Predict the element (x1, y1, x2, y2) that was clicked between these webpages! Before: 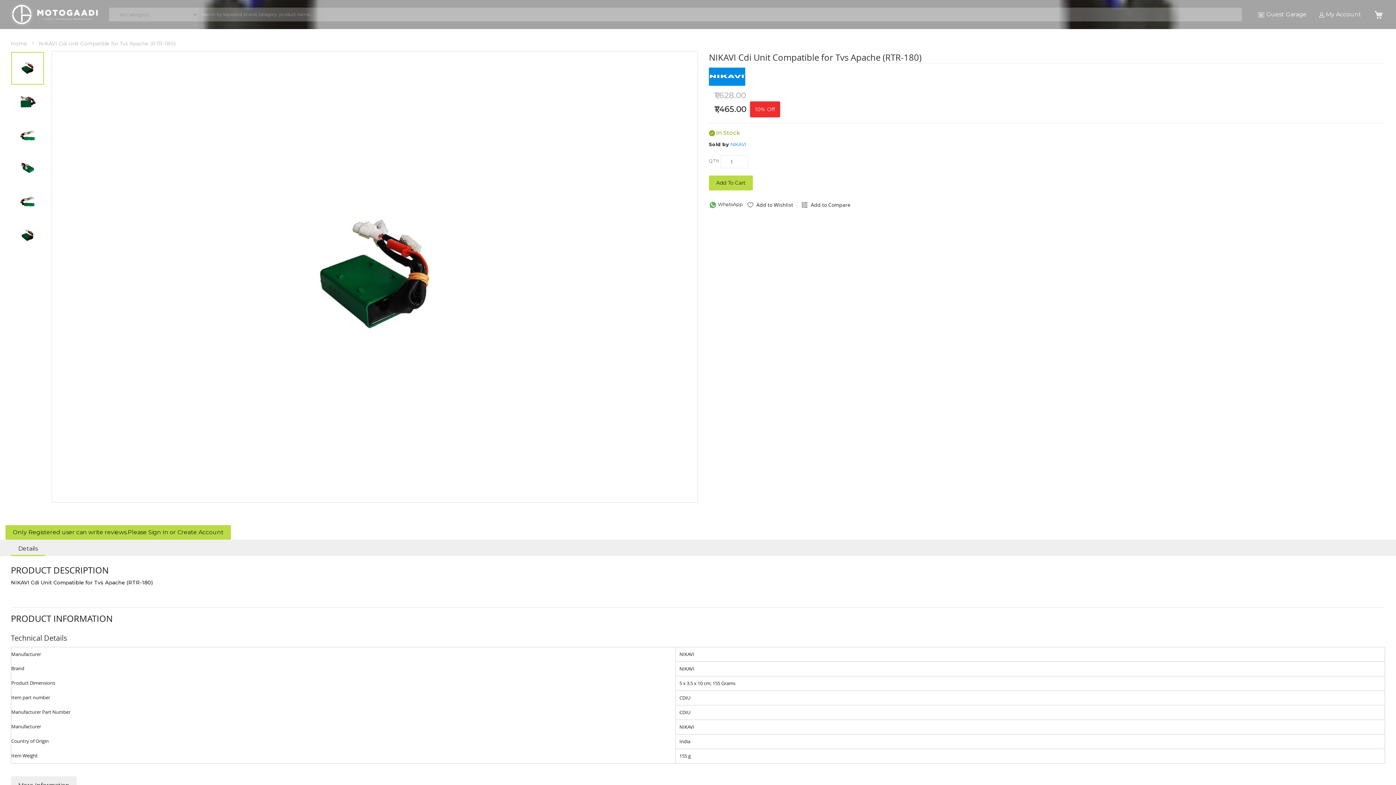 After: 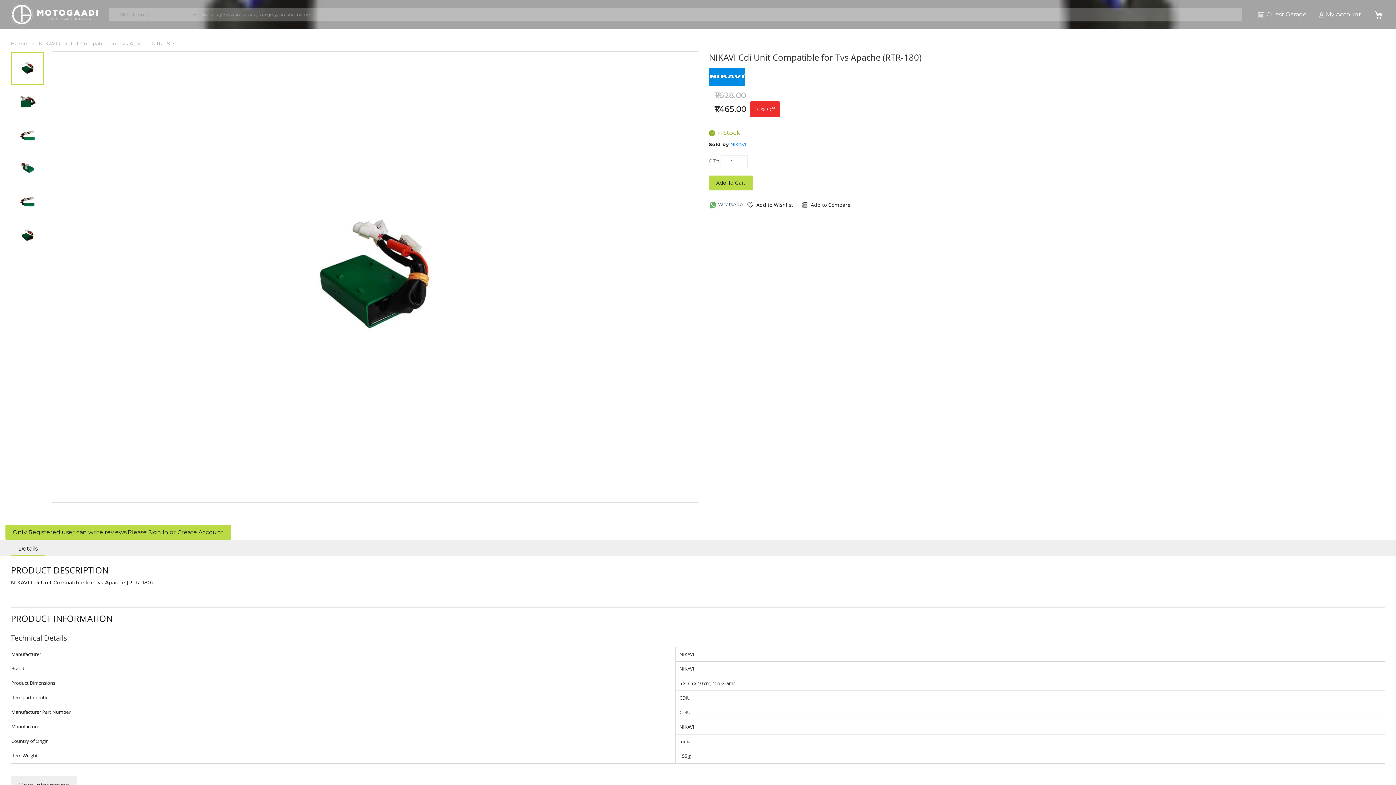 Action: bbox: (709, 201, 744, 207) label: WhatsApp Inquiry